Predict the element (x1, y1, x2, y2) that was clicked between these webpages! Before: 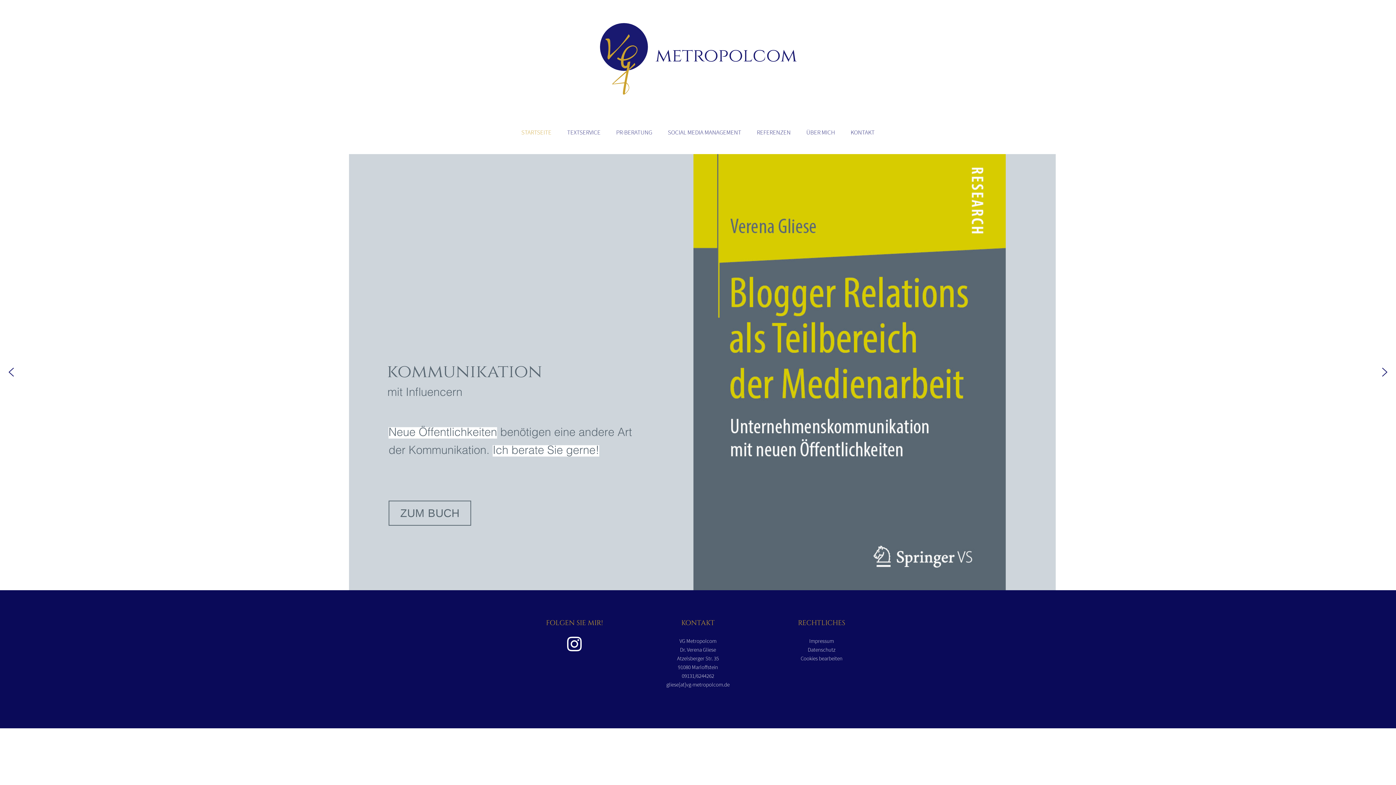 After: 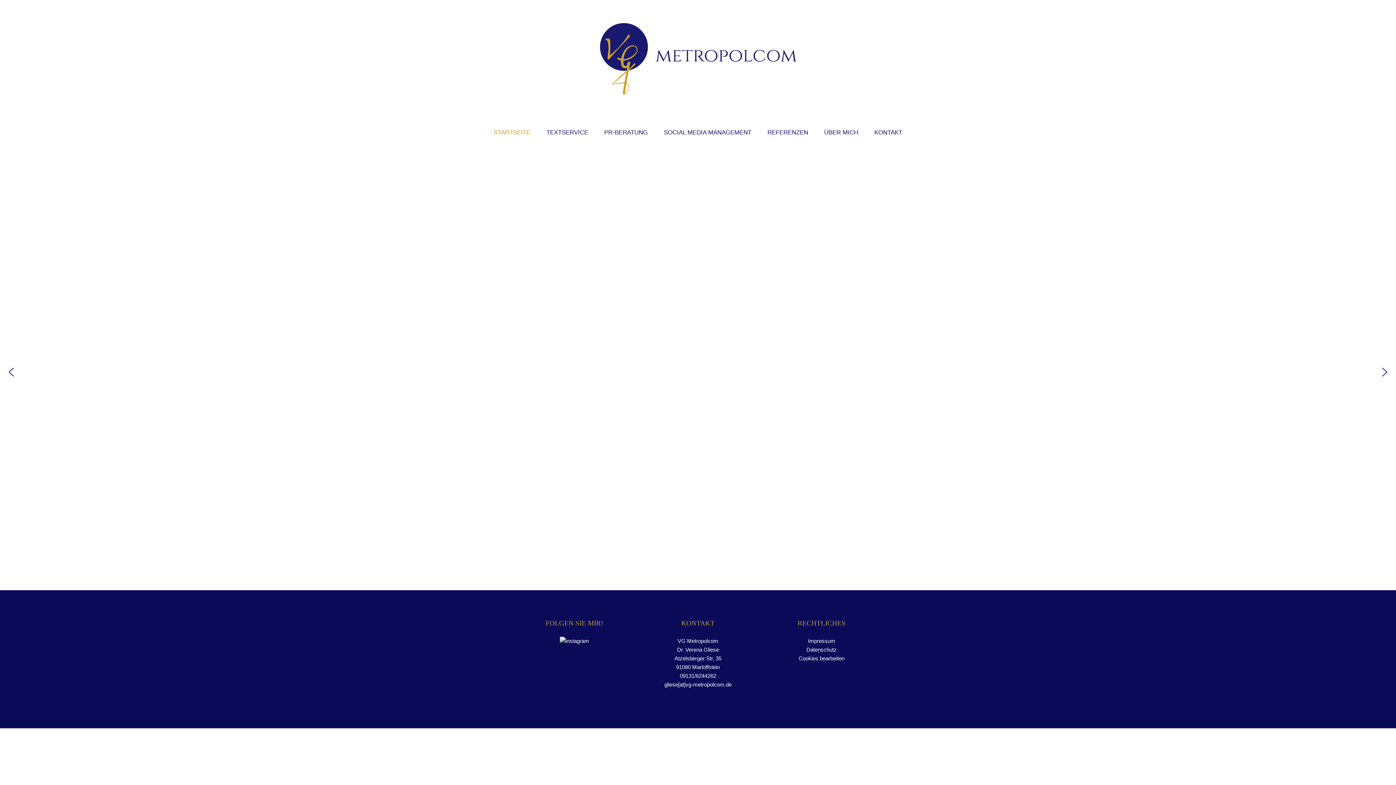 Action: bbox: (589, 92, 807, 99)